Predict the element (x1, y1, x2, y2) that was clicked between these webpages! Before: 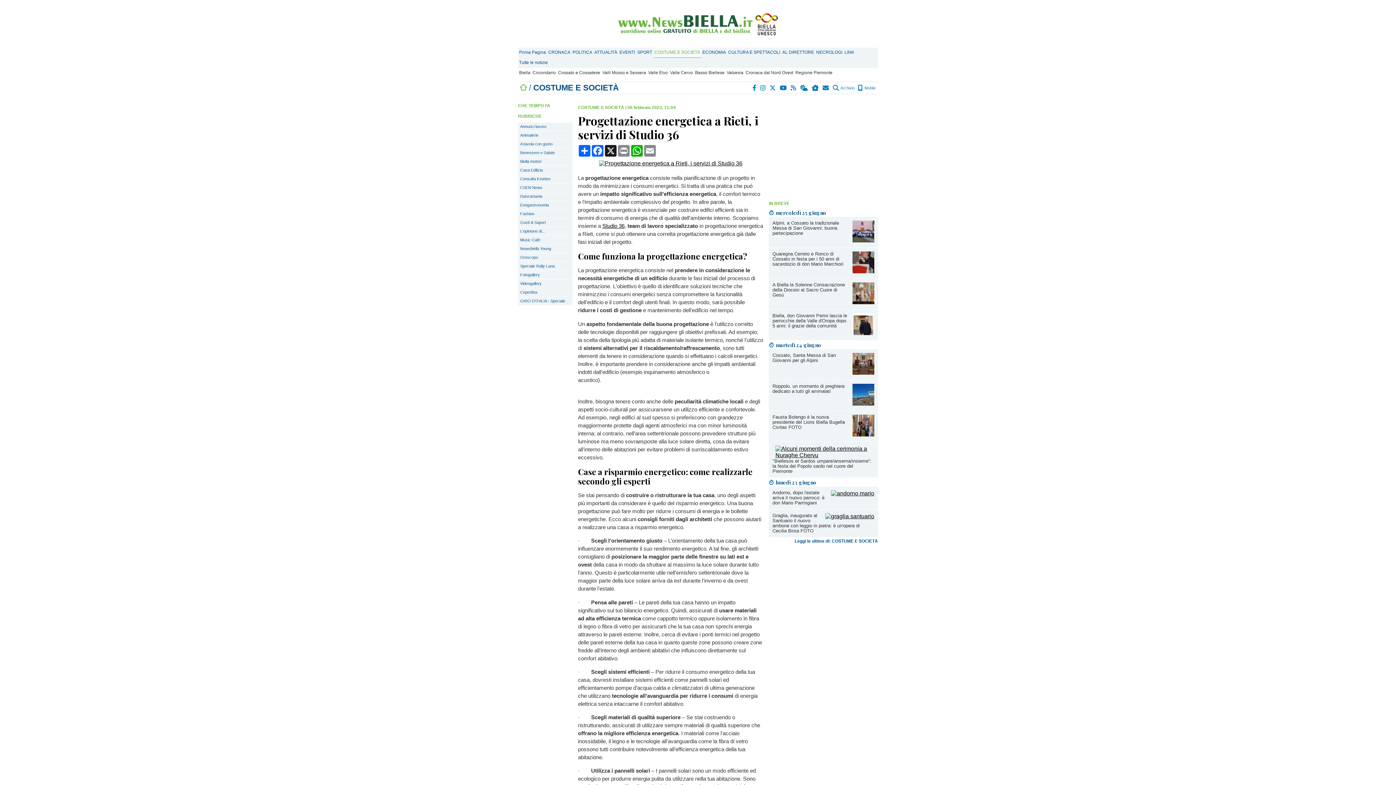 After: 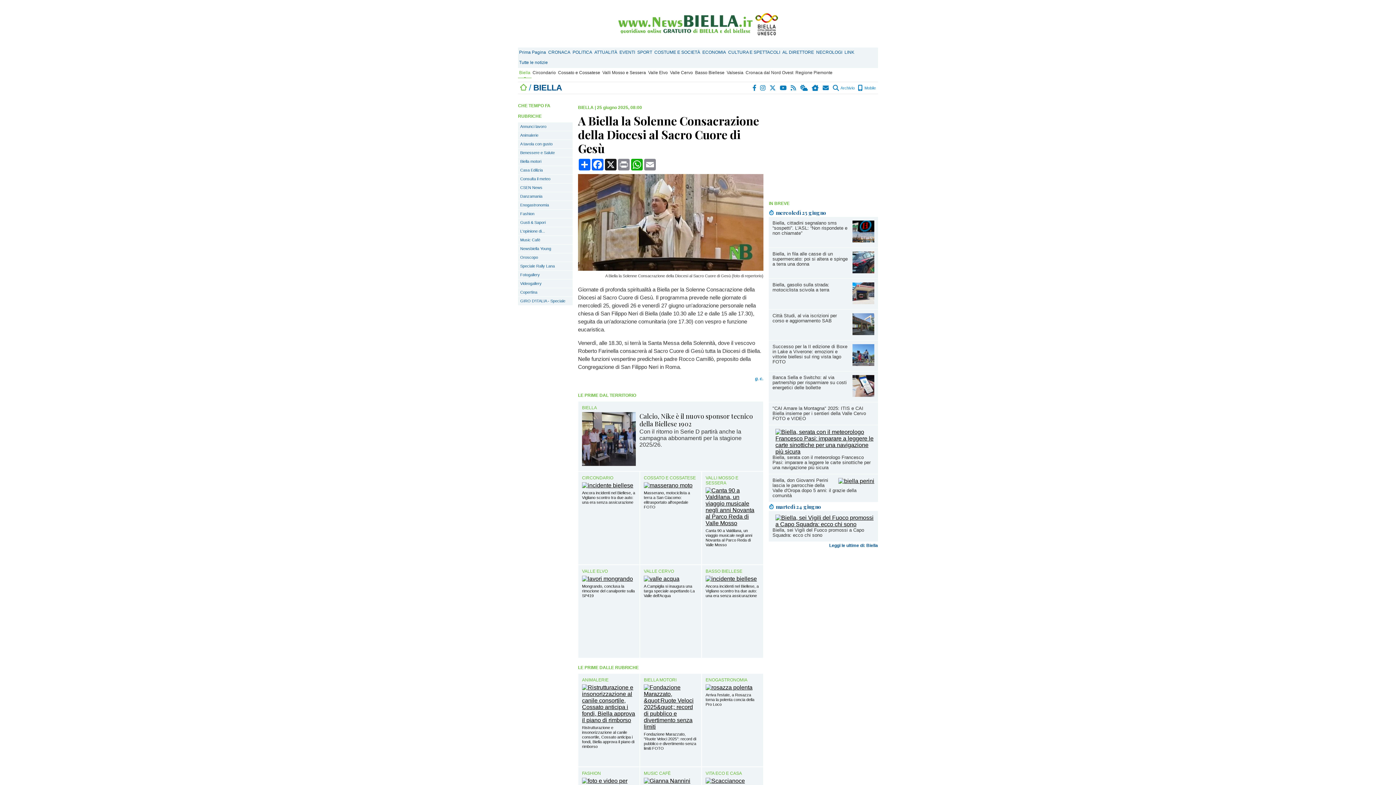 Action: bbox: (772, 282, 845, 297) label: A Biella la Solenne Consacrazione della Diocesi al Sacro Cuore di Gesù